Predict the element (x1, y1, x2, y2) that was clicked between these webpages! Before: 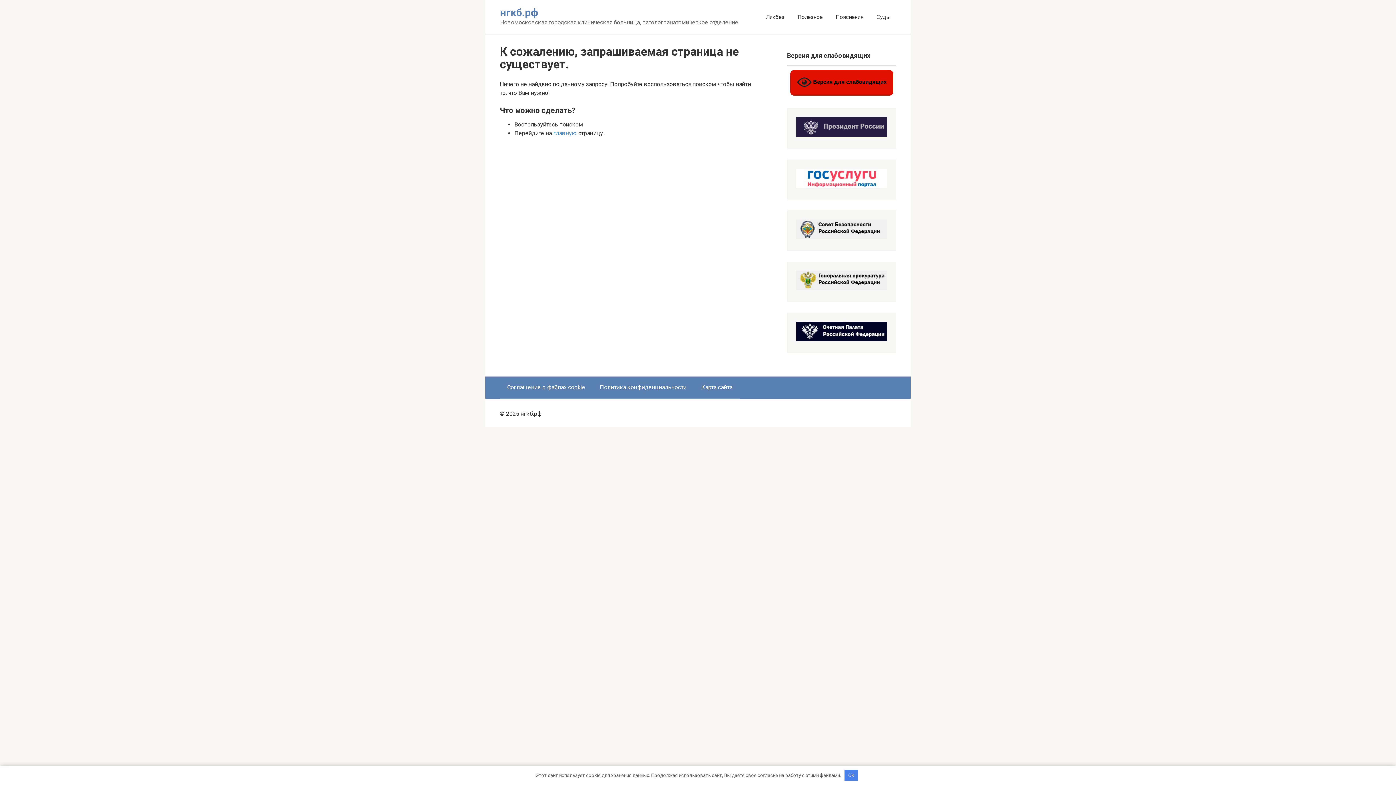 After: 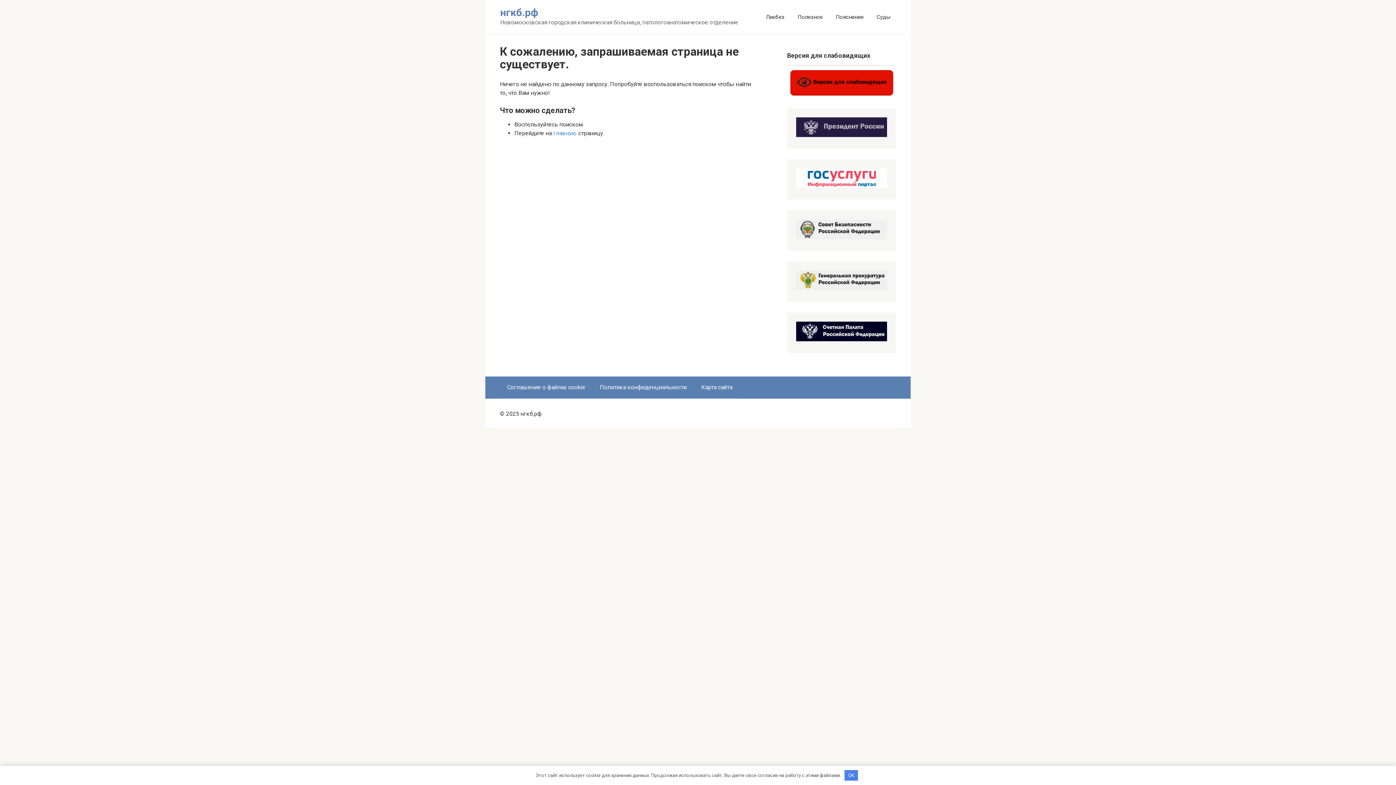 Action: bbox: (796, 335, 887, 342)